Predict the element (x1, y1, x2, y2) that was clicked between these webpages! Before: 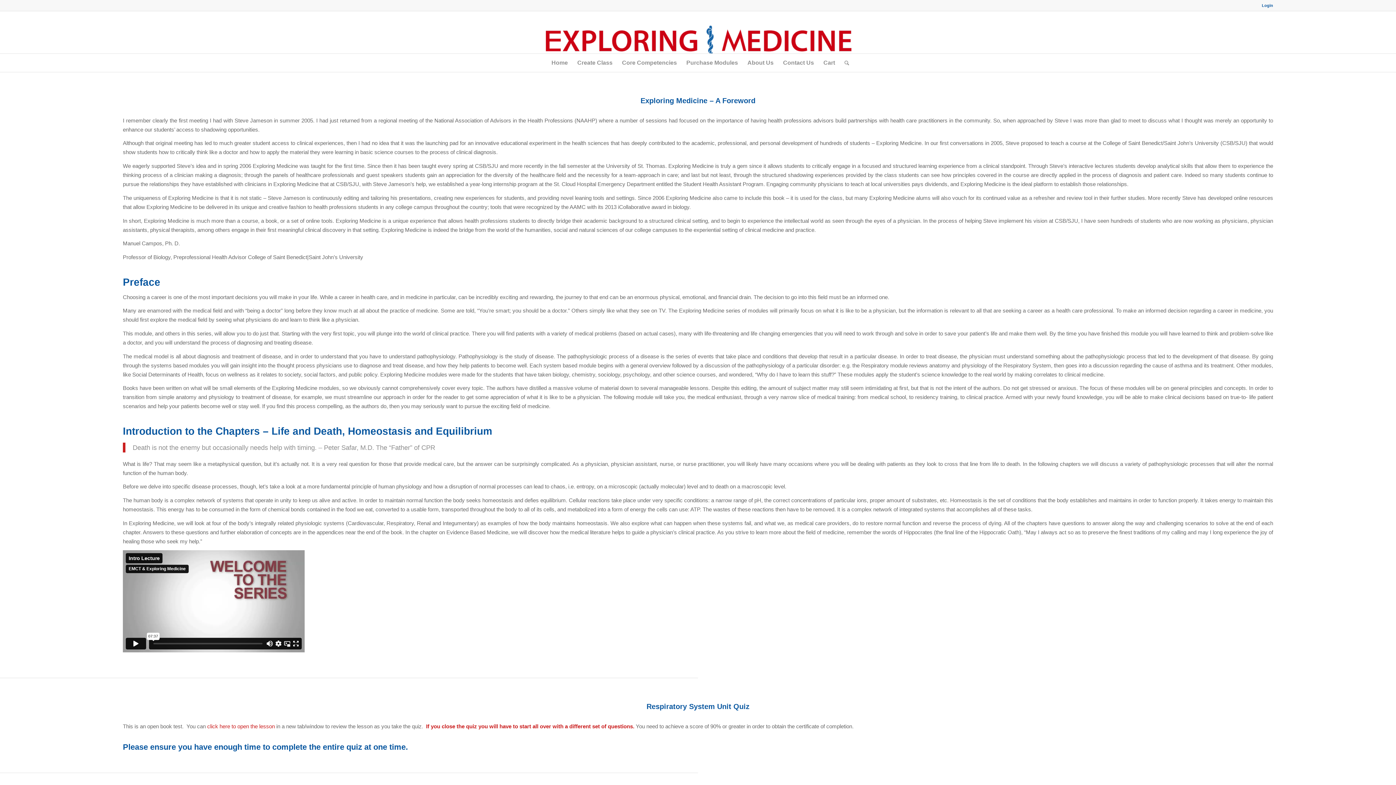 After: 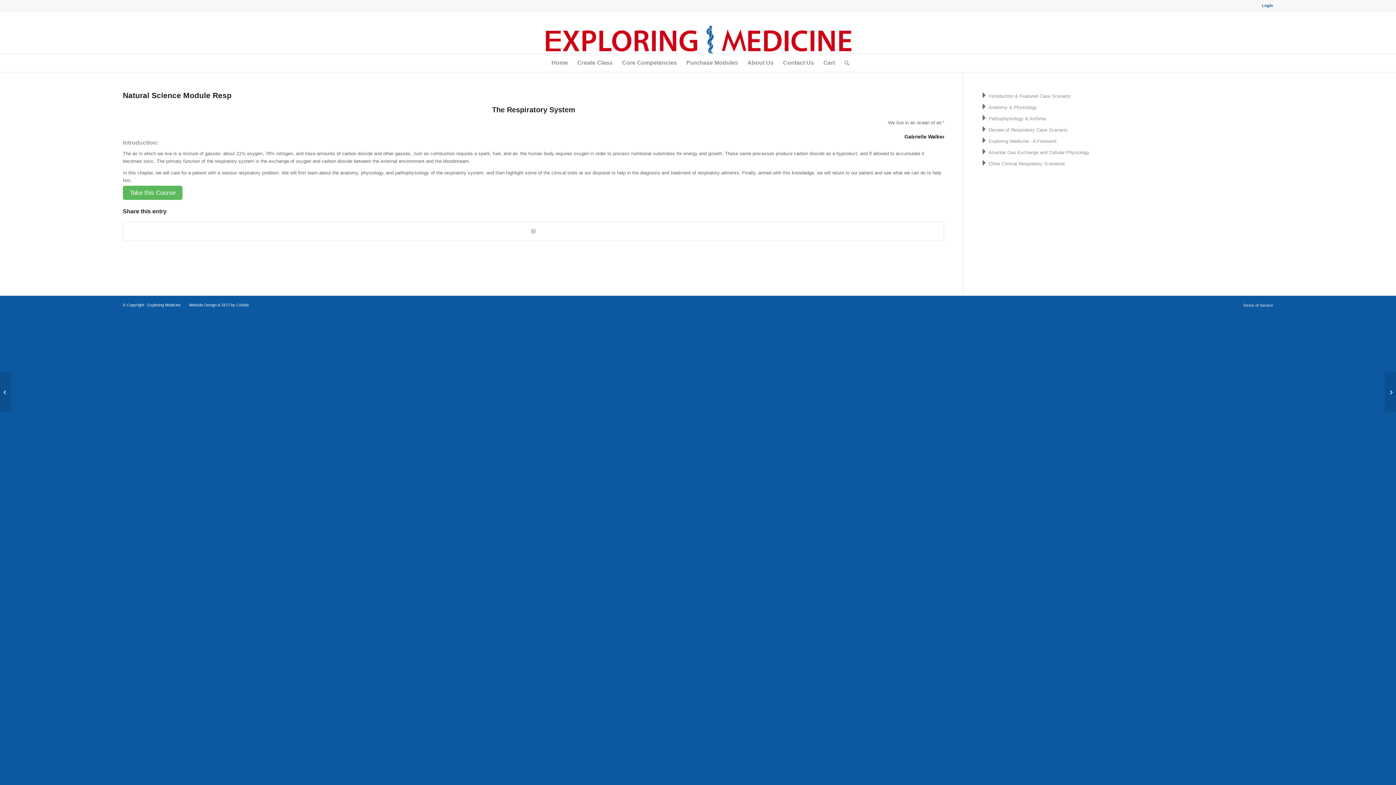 Action: label: Respiratory System Unit Quiz bbox: (646, 702, 749, 710)